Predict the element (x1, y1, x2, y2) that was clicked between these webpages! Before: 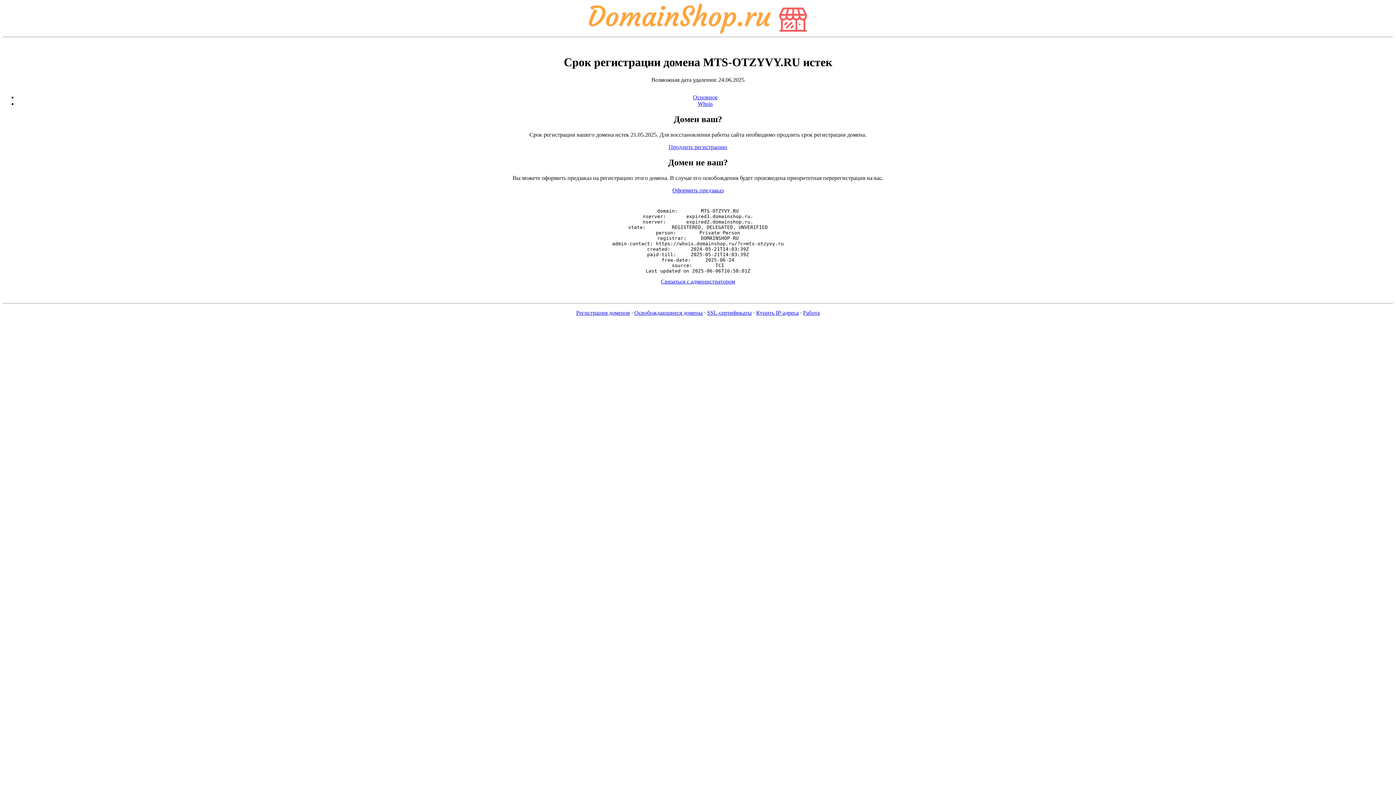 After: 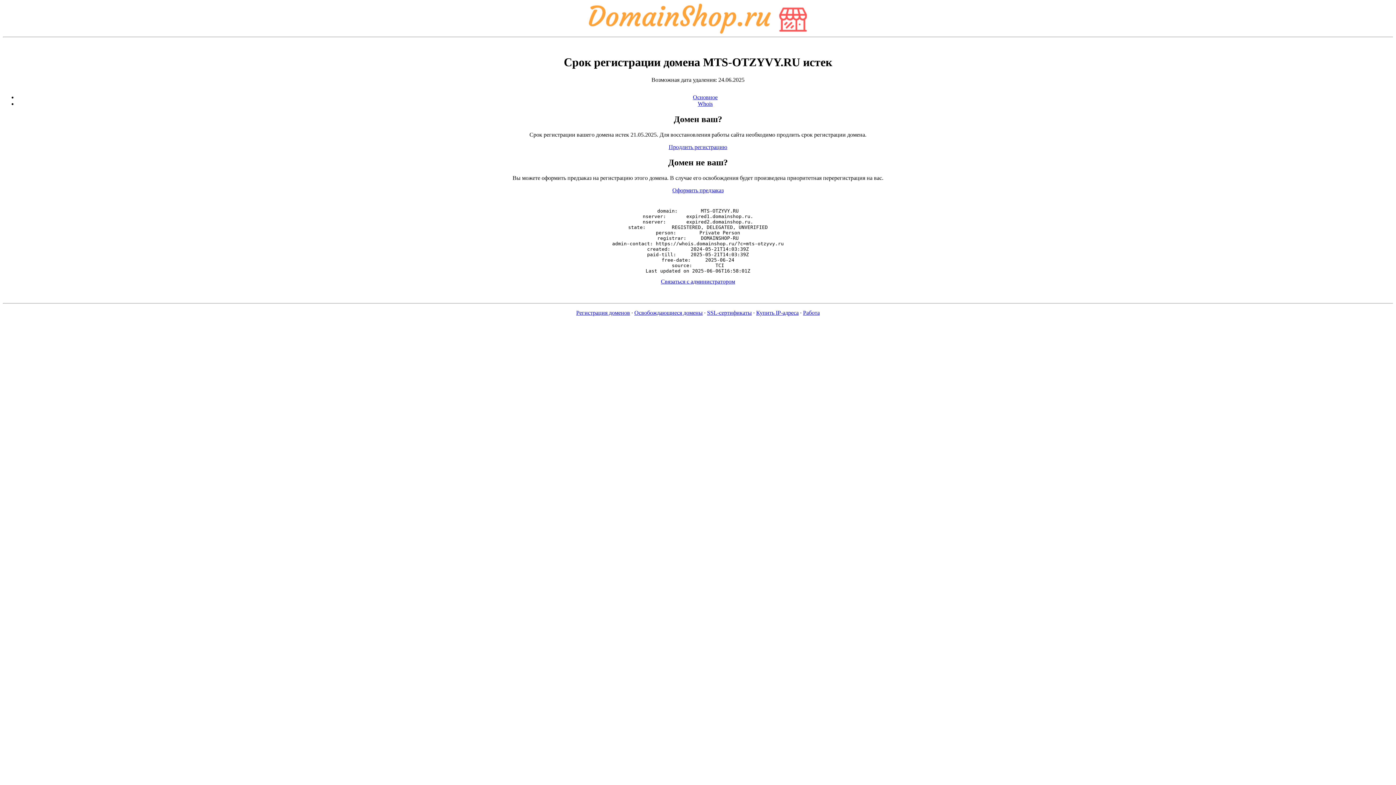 Action: bbox: (661, 278, 735, 284) label: Связаться с администратором